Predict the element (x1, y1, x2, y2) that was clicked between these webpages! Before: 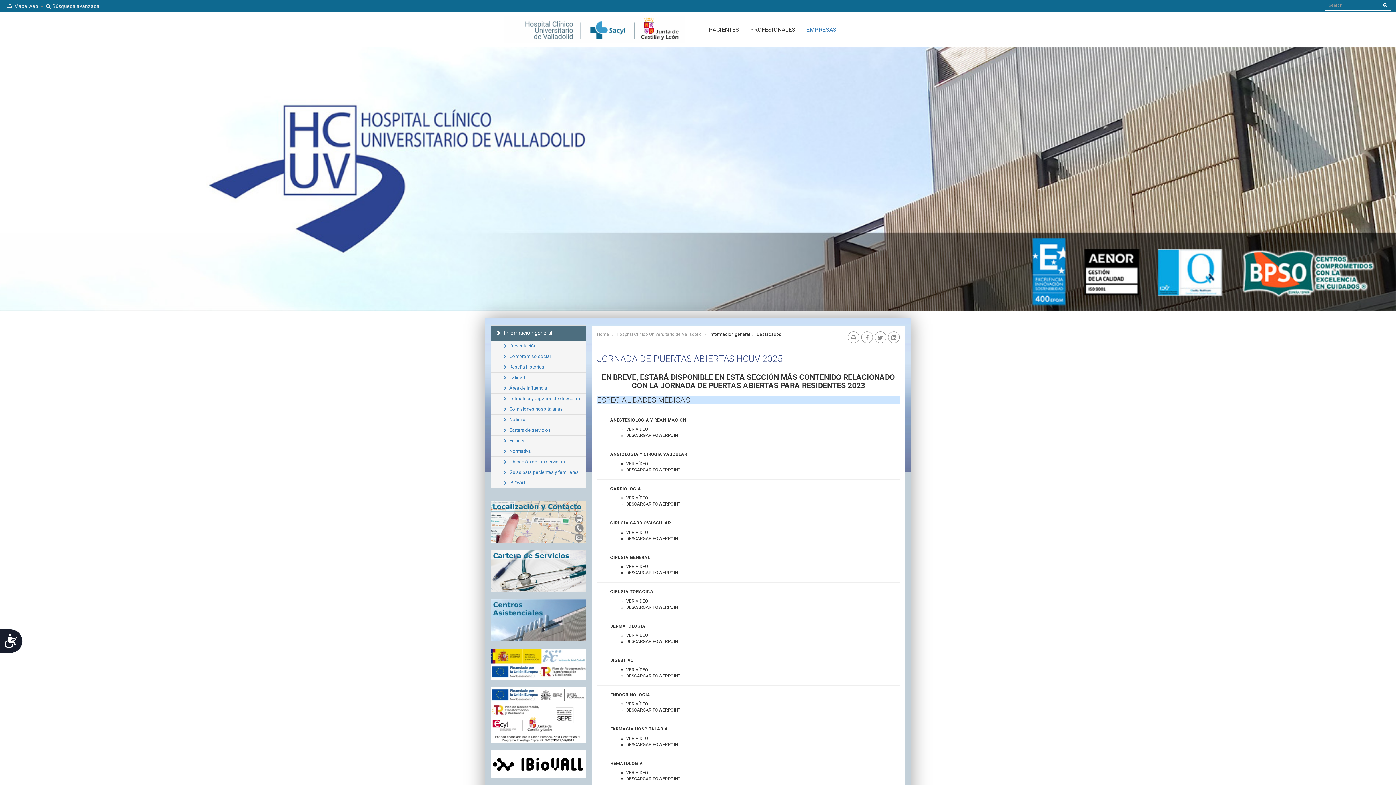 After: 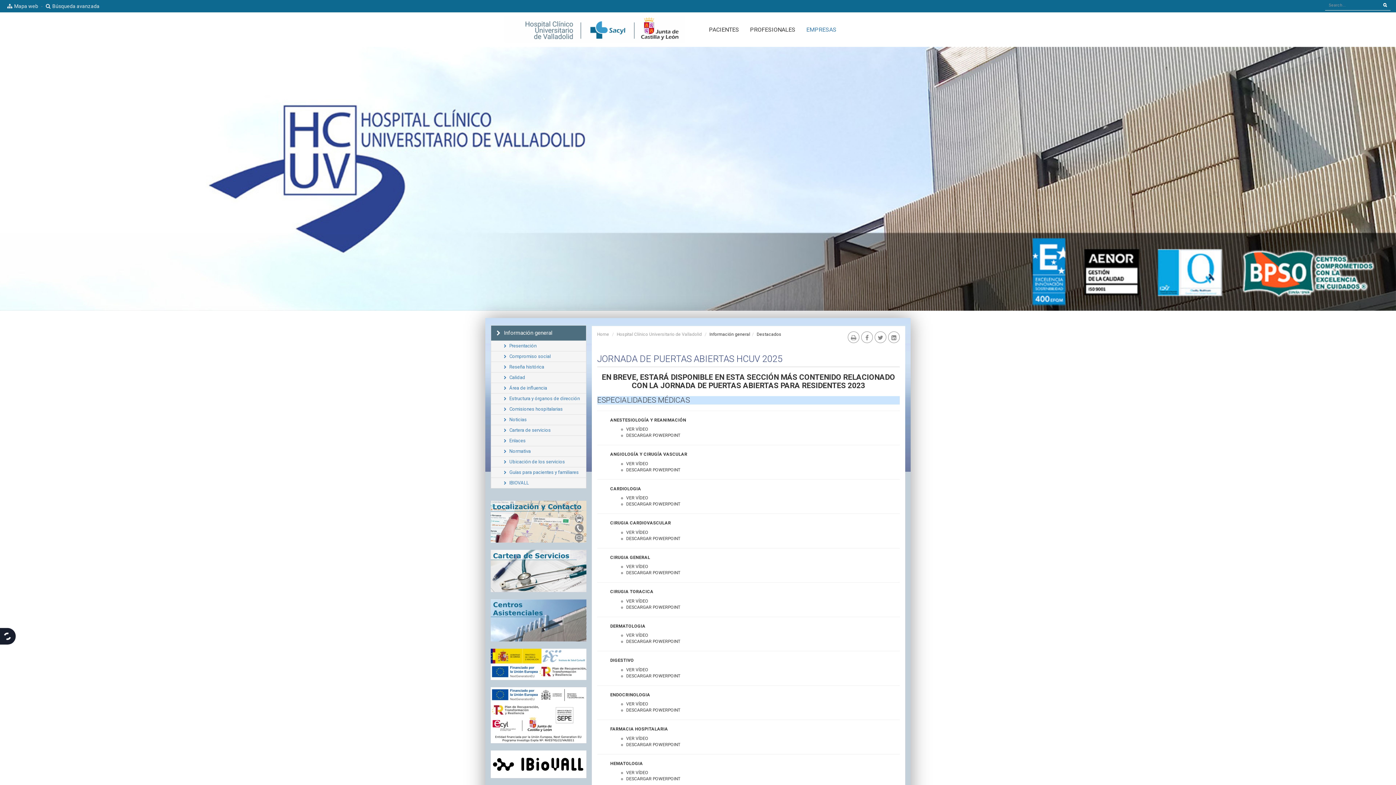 Action: bbox: (0, 628, 23, 654) label: Accesibilidad